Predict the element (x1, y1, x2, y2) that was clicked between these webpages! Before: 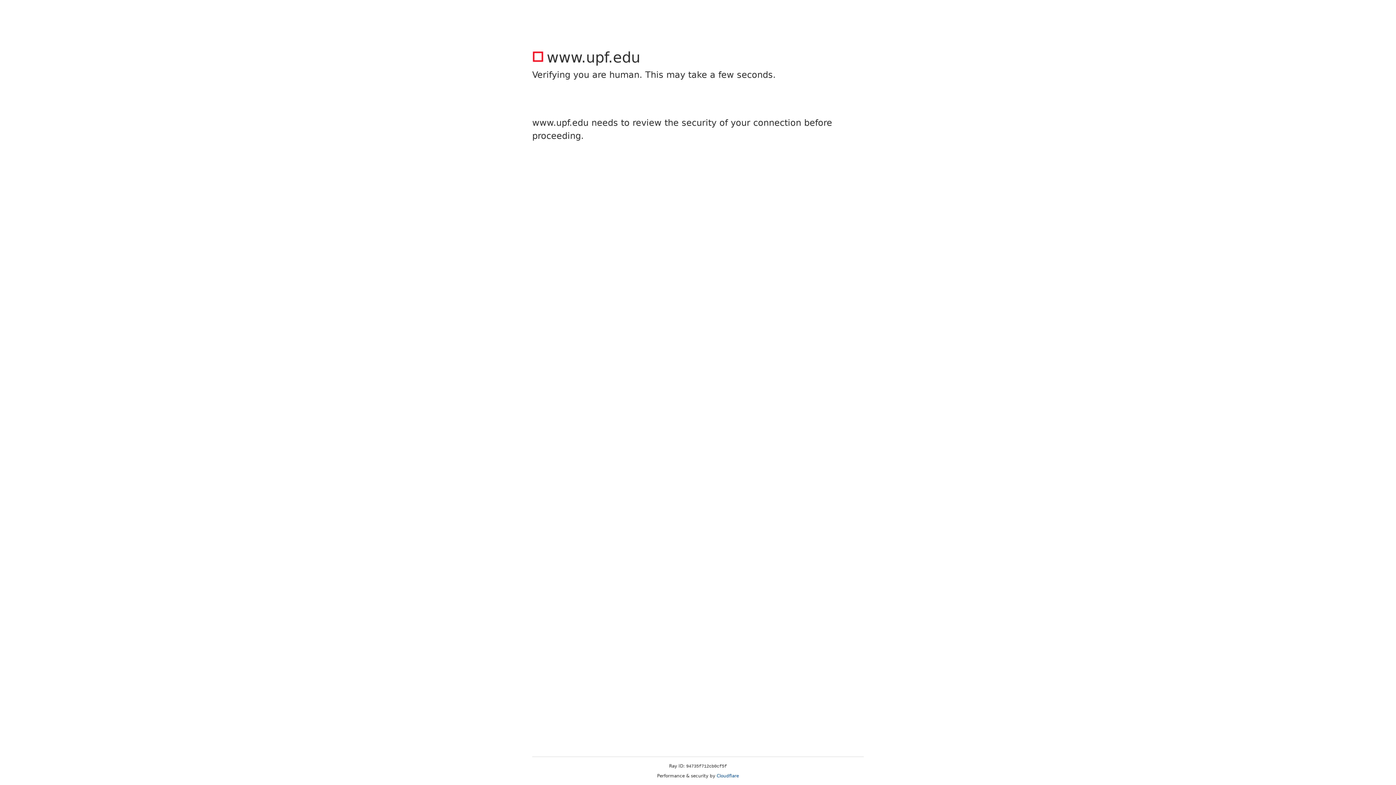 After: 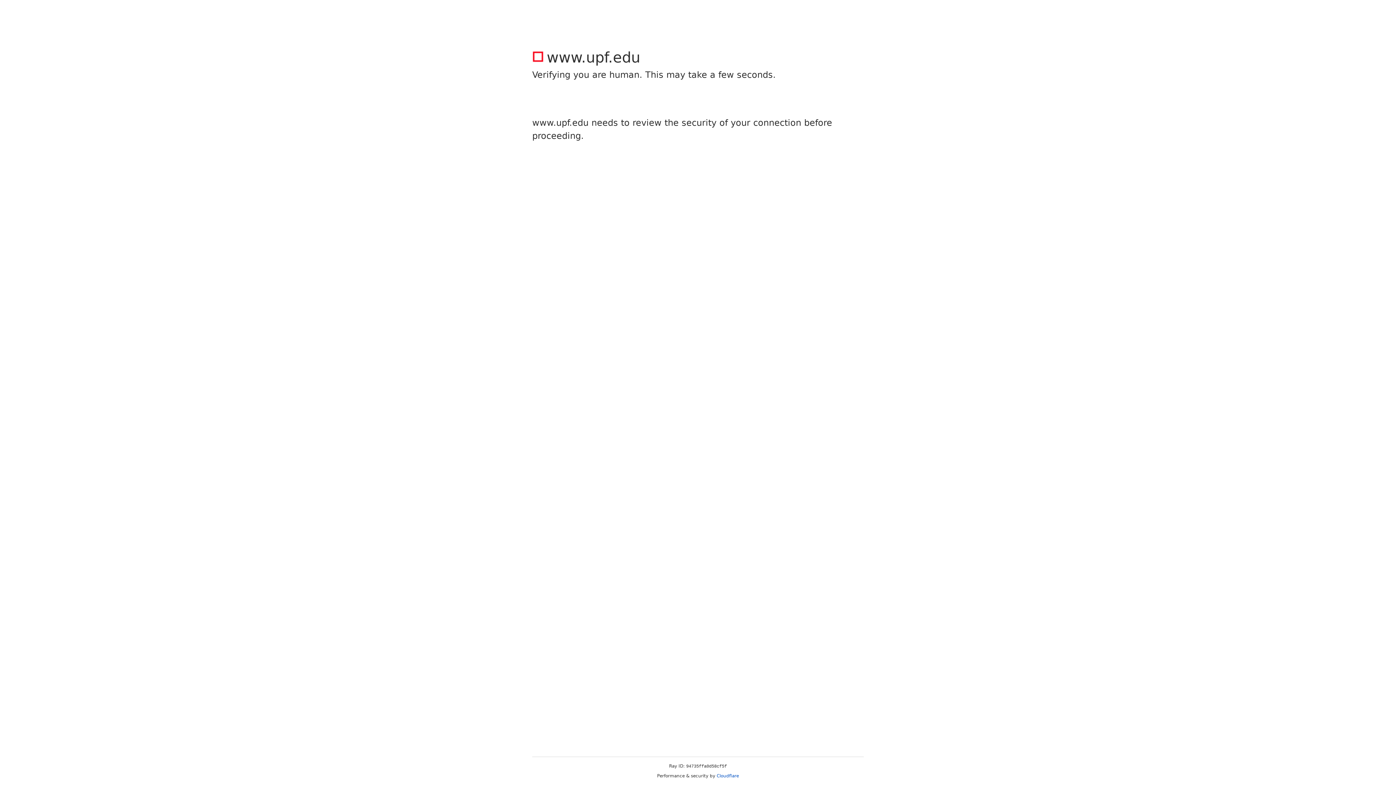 Action: label: Cloudflare bbox: (716, 773, 739, 778)